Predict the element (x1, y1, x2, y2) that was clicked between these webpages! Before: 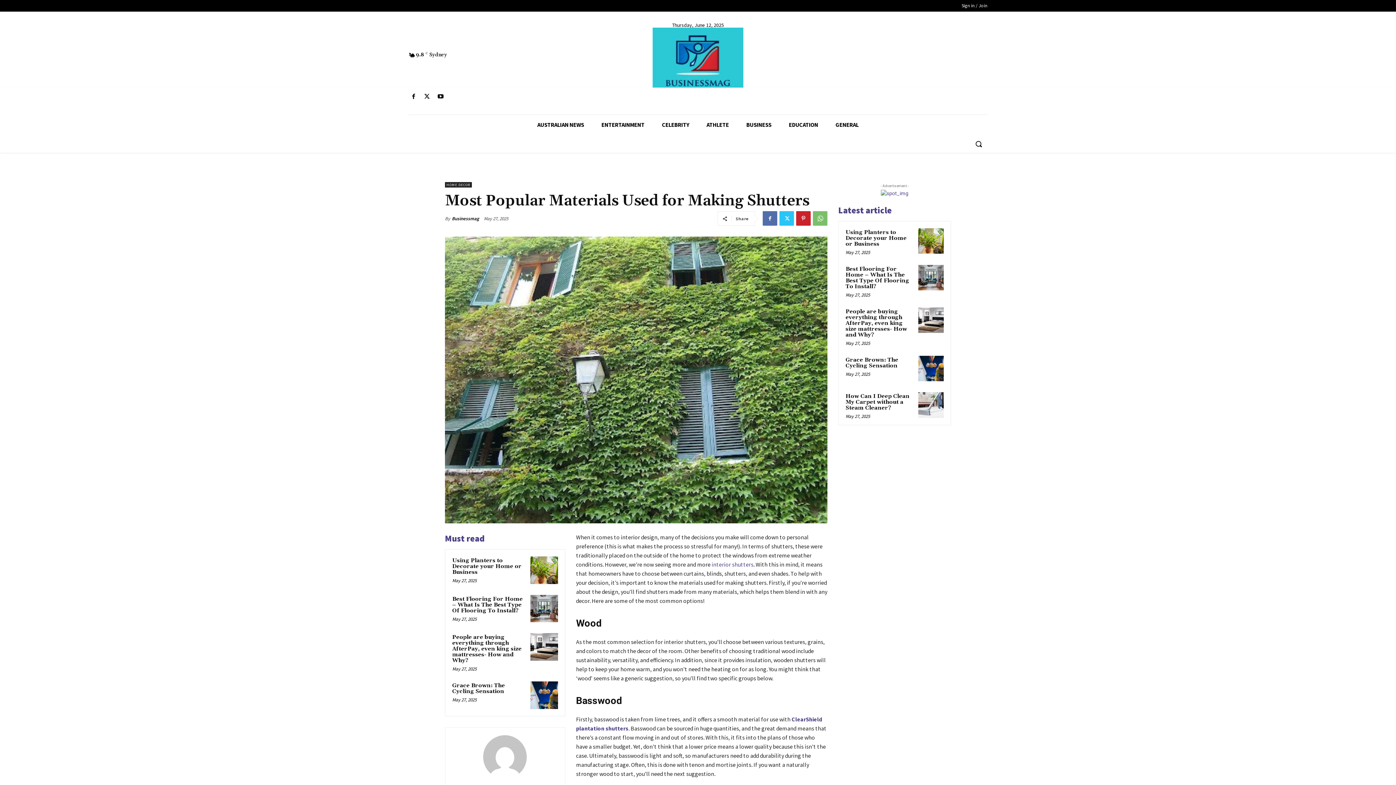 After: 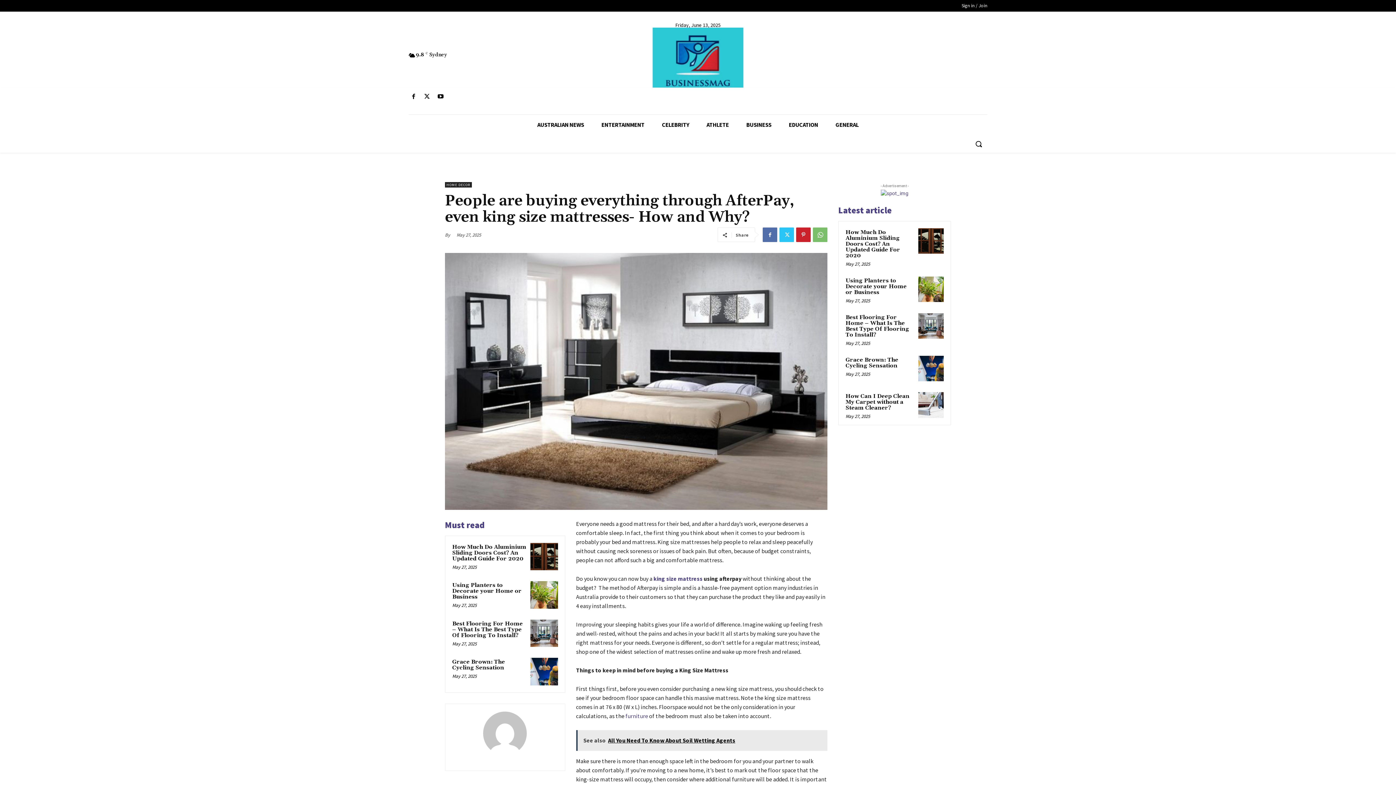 Action: bbox: (918, 307, 944, 333)